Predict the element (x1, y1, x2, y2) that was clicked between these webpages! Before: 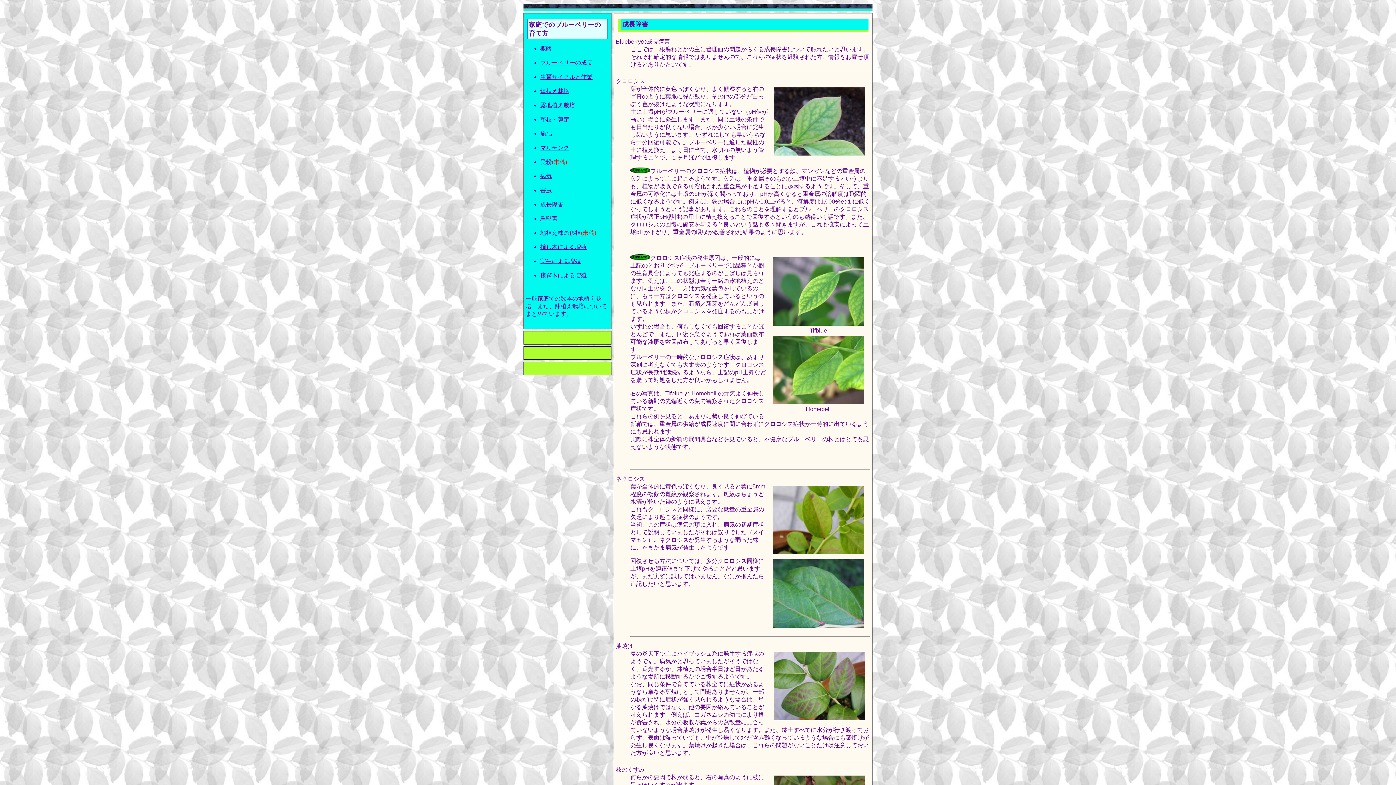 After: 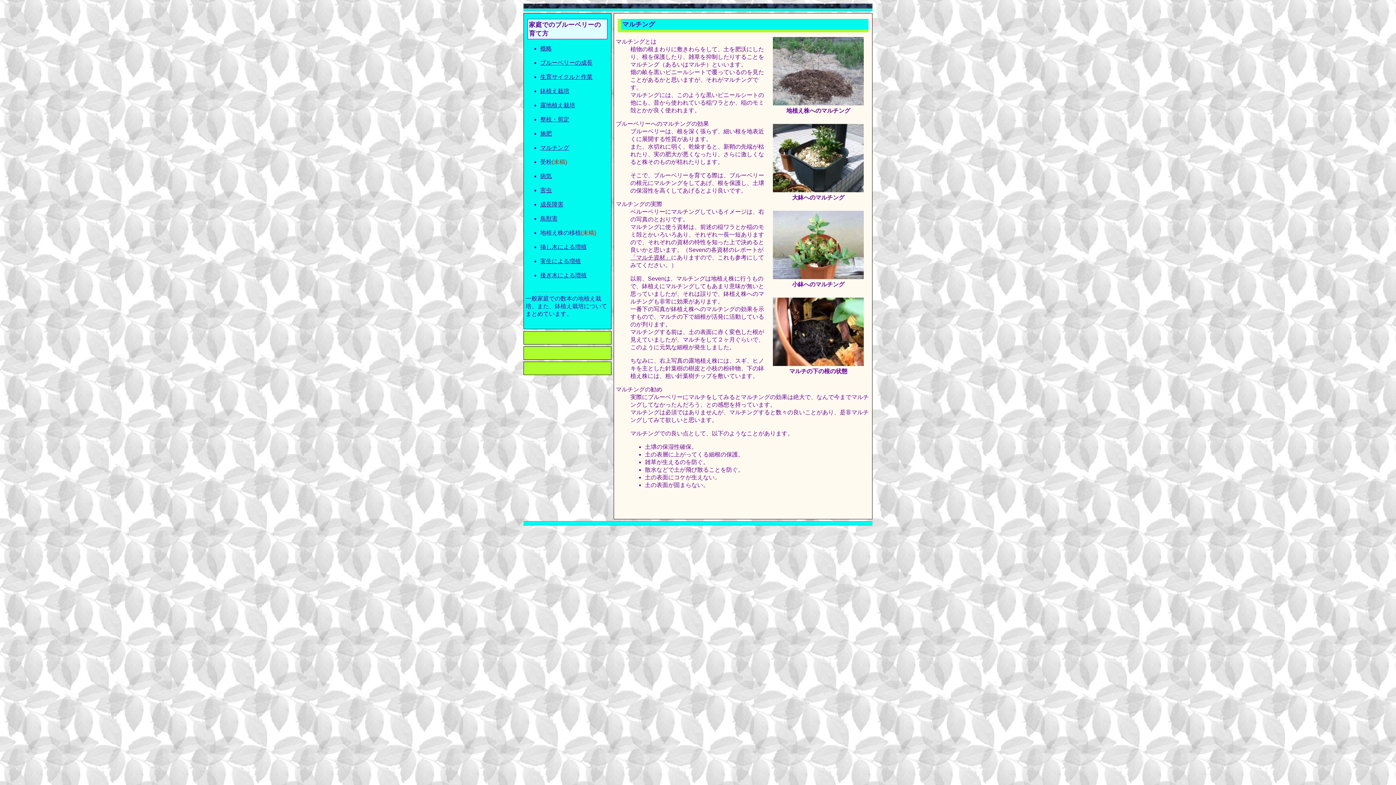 Action: label: マルチング bbox: (540, 144, 569, 150)